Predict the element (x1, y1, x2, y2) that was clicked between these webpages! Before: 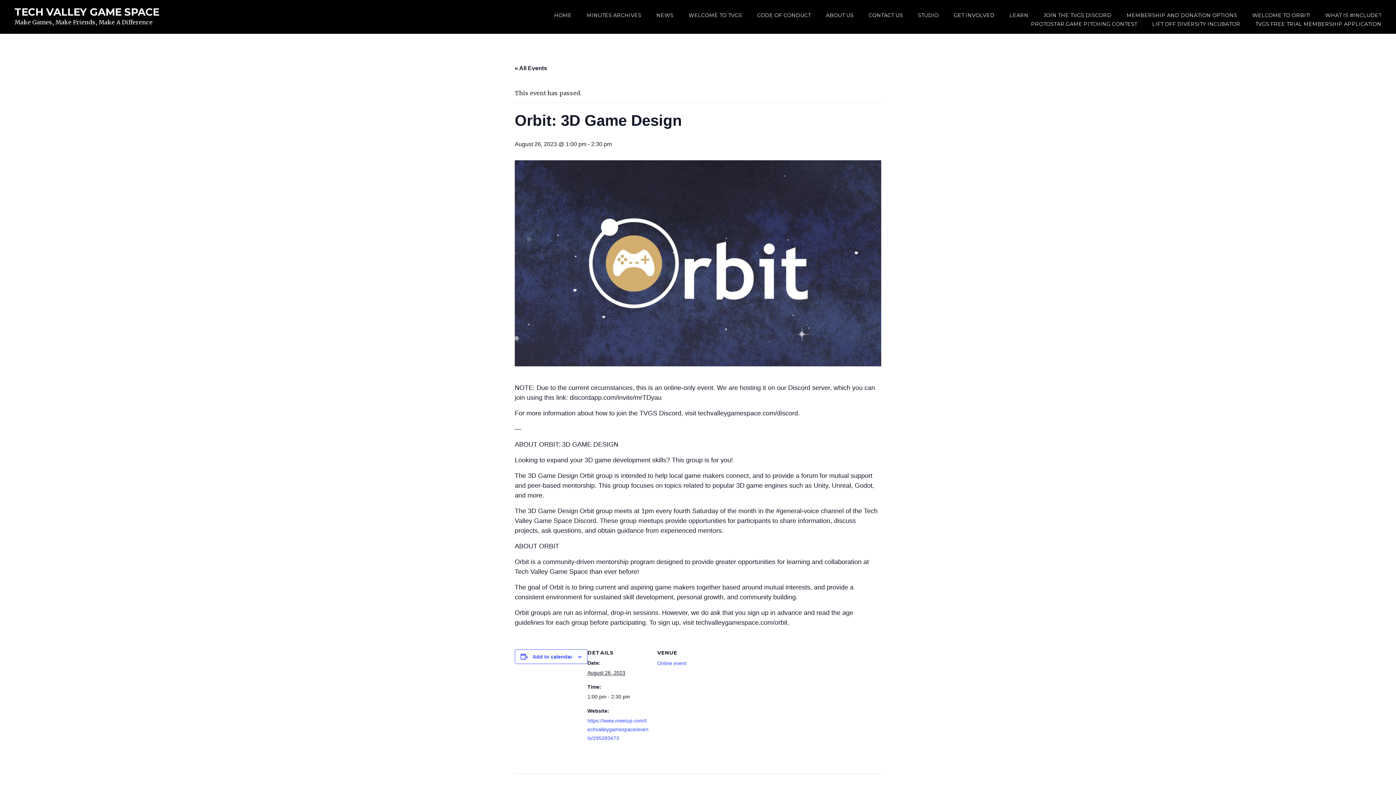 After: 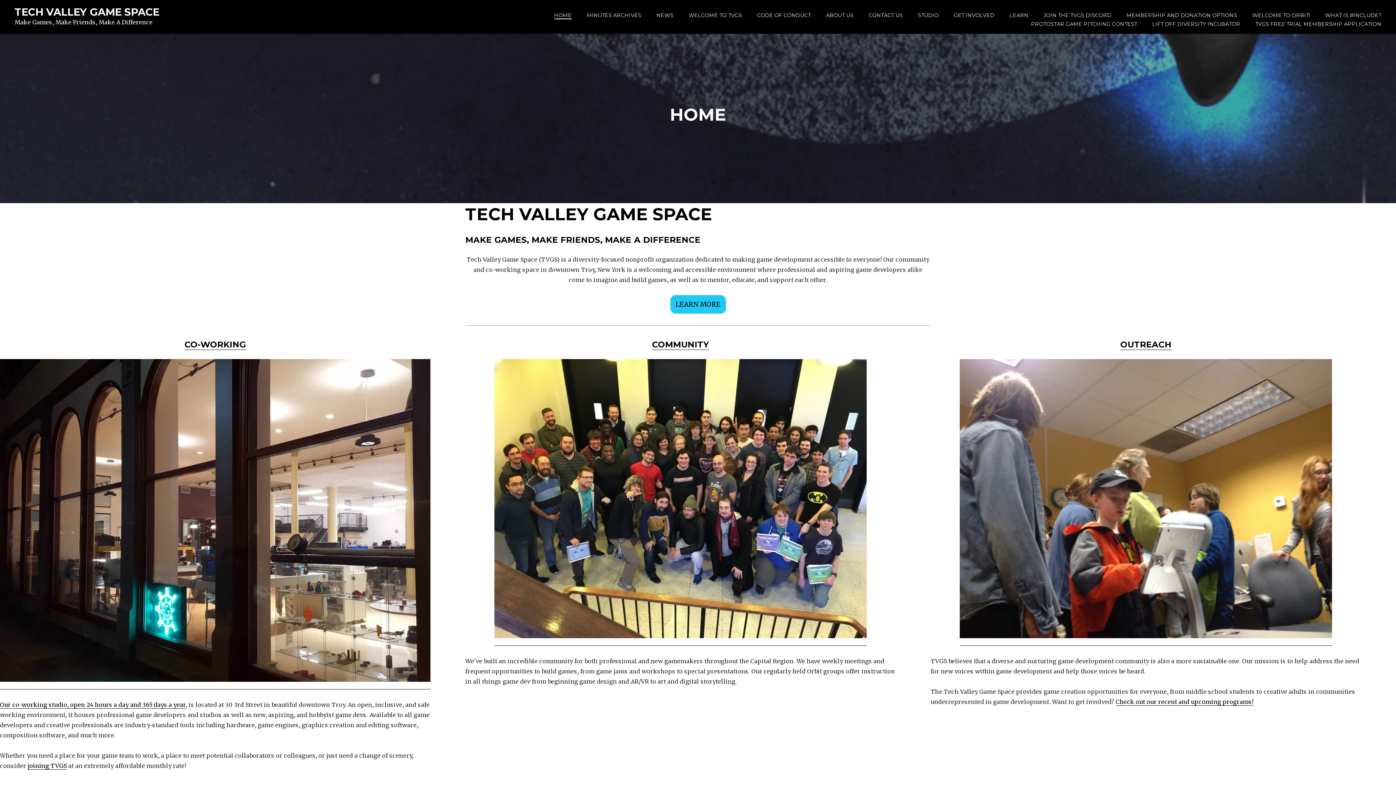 Action: label: HOME bbox: (554, 12, 571, 18)